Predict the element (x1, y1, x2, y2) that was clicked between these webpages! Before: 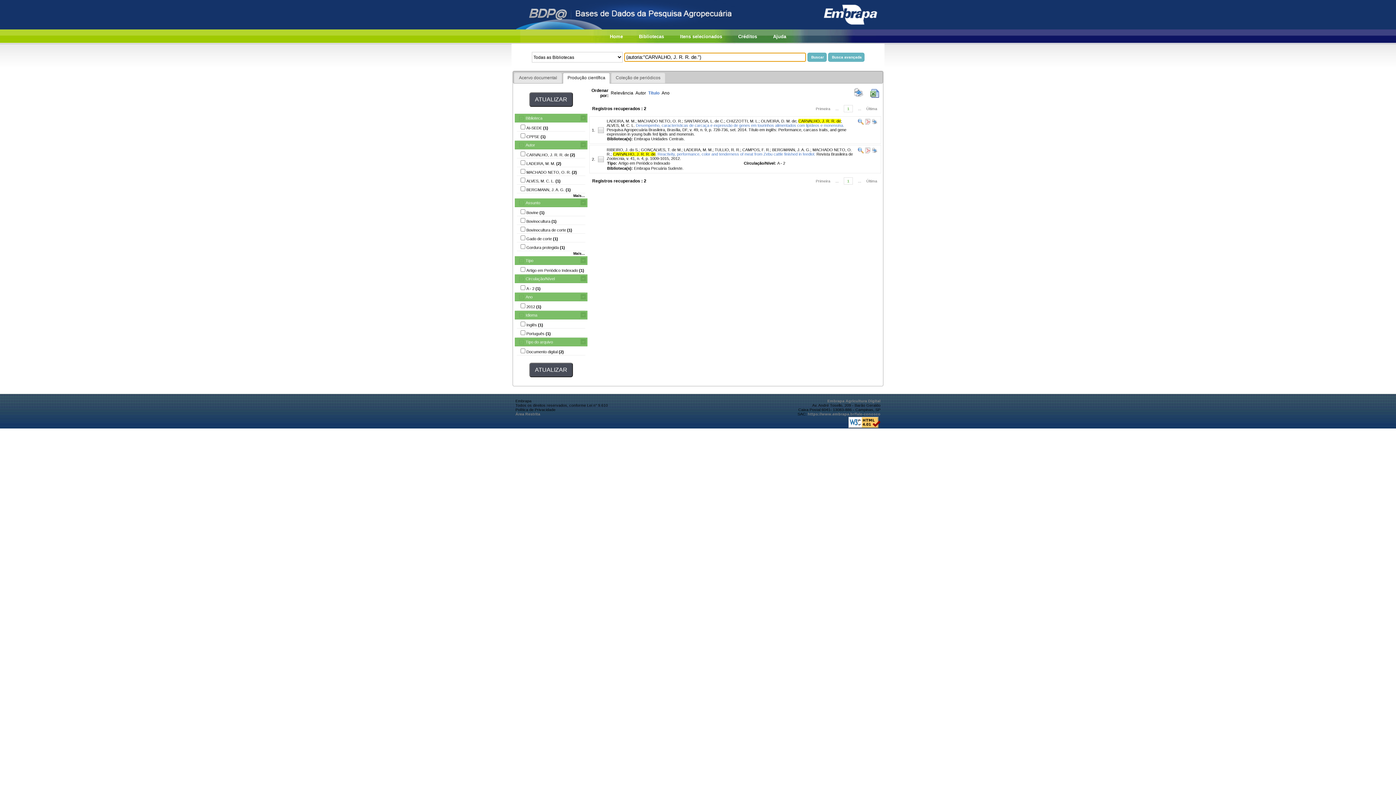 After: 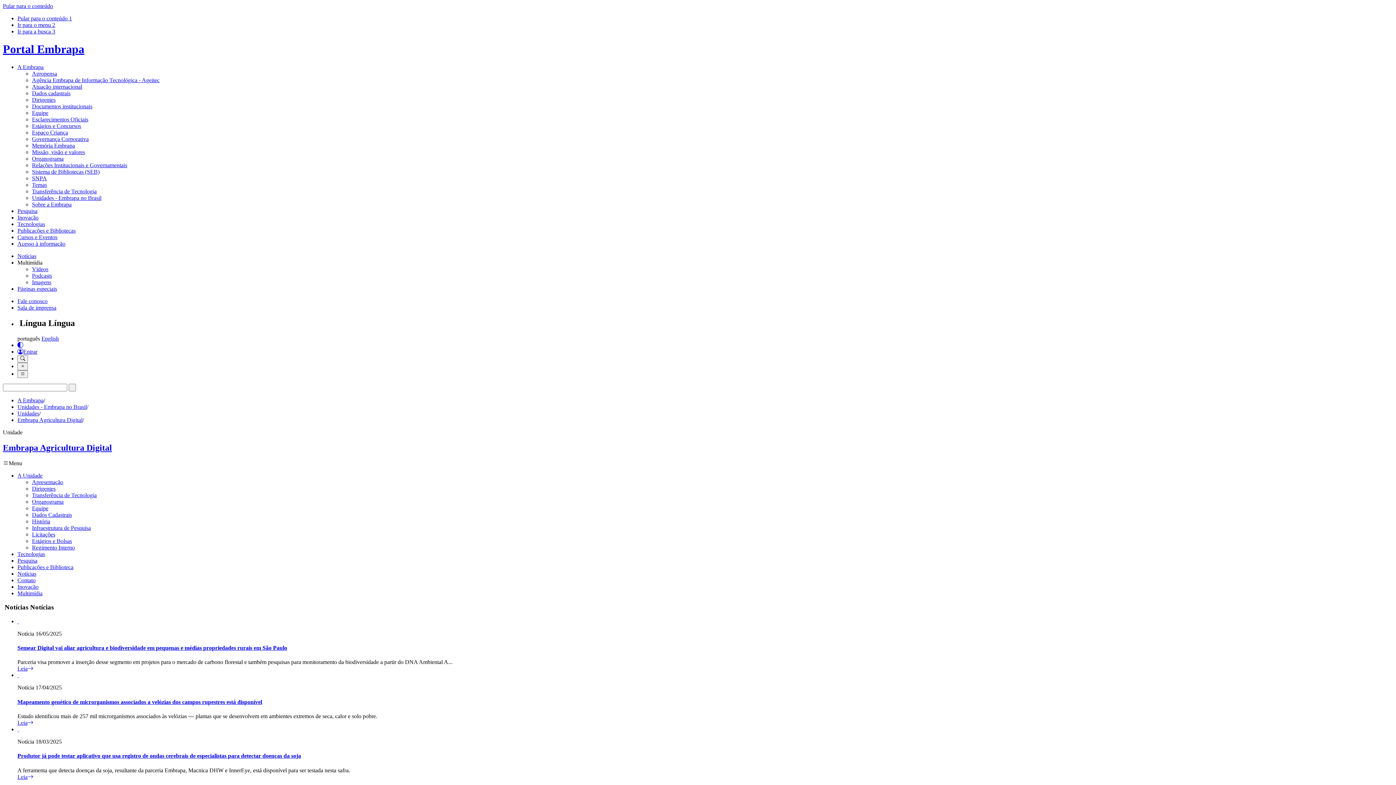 Action: bbox: (827, 398, 880, 403) label: Embrapa Agricultura Digital